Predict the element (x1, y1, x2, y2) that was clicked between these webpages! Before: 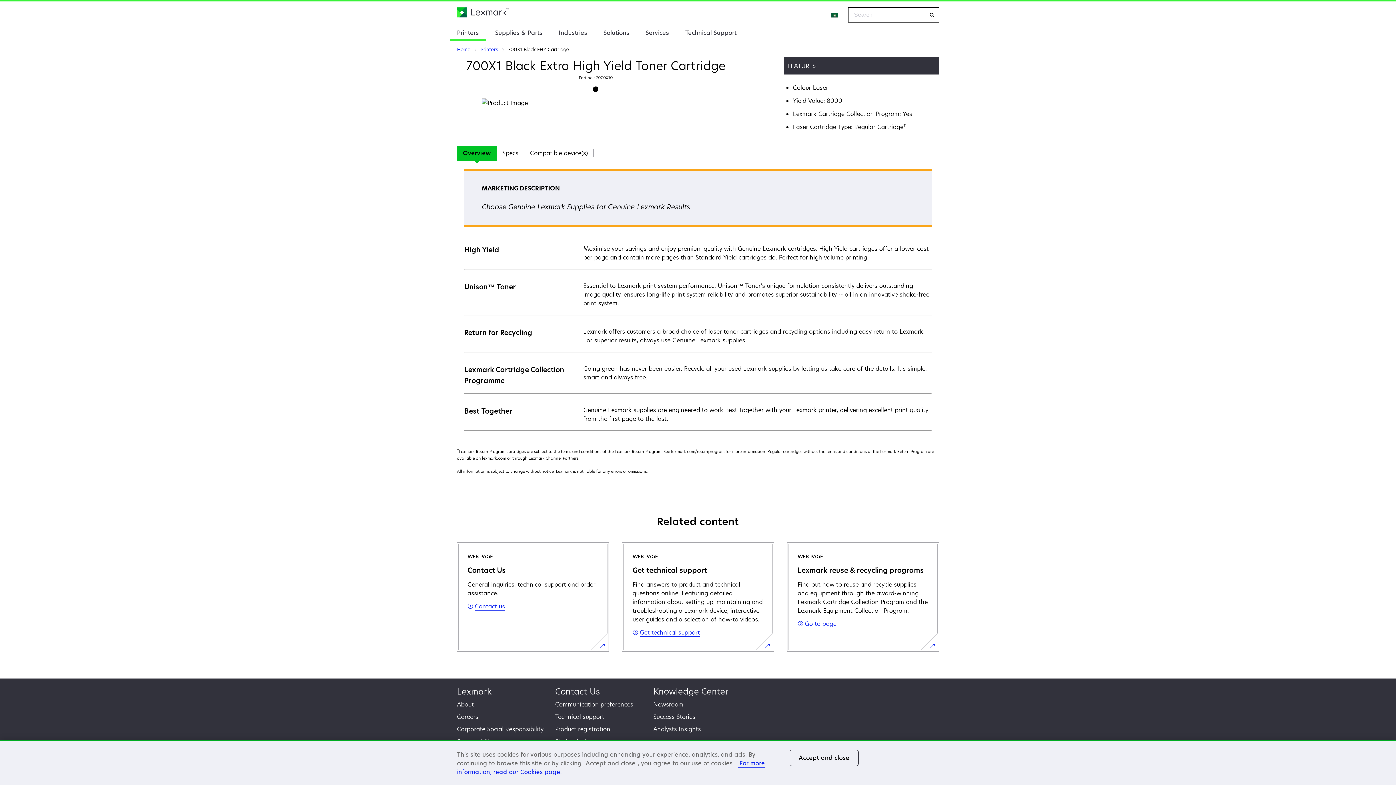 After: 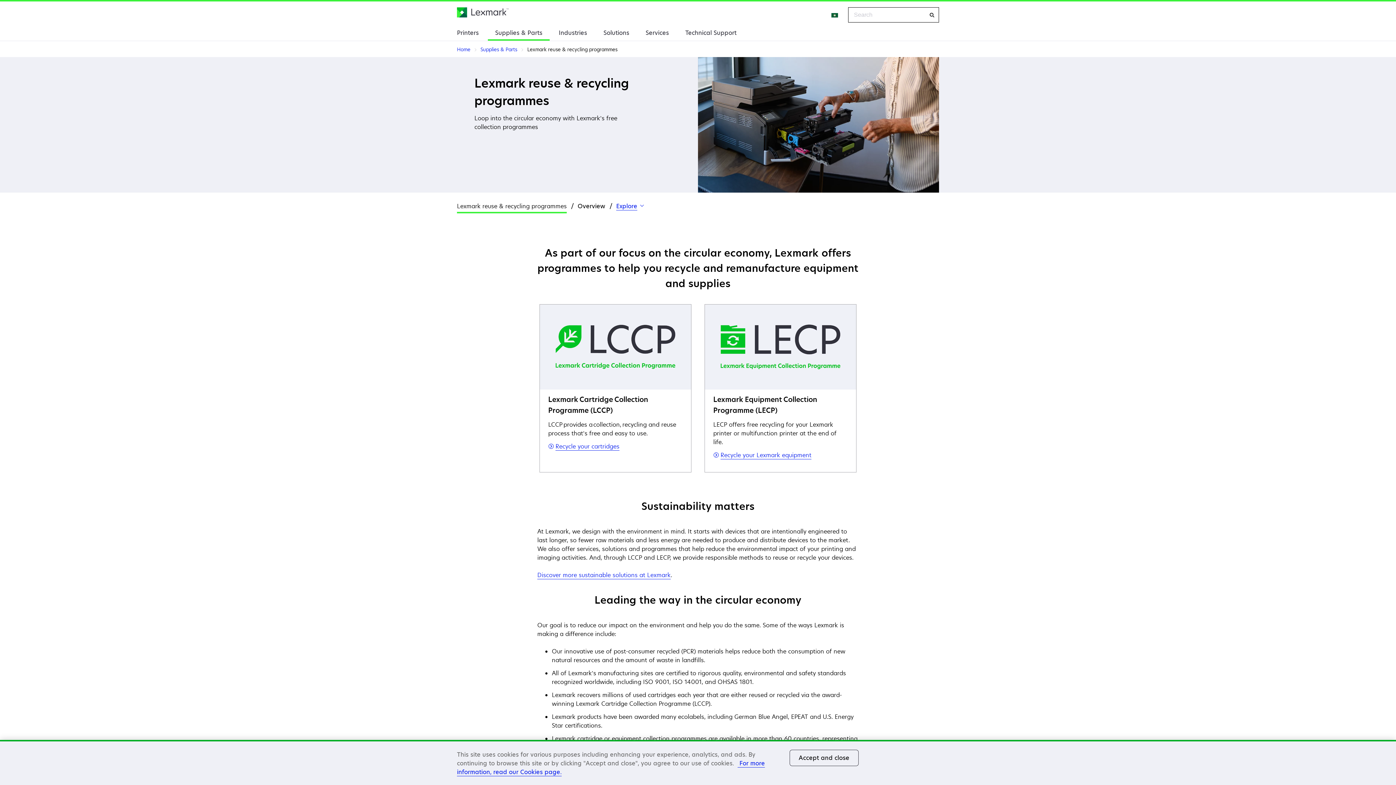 Action: label: WEB PAGE

Lexmark reuse & recycling programs

Find out how to reuse and recycle supplies and equipment through the award-winning Lexmark Cartridge Collection Program and the Lexmark Equipment Collection Program.

Go to page bbox: (787, 542, 939, 651)